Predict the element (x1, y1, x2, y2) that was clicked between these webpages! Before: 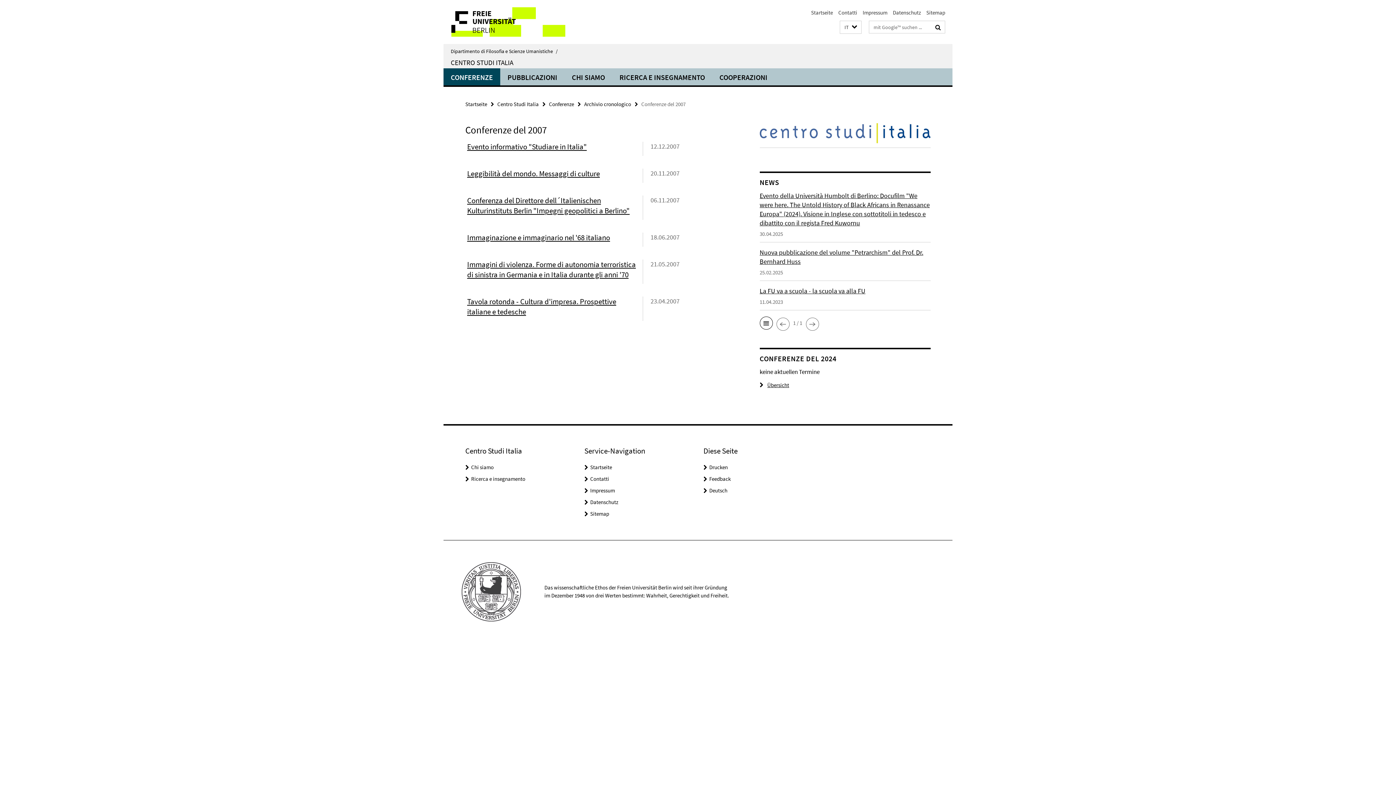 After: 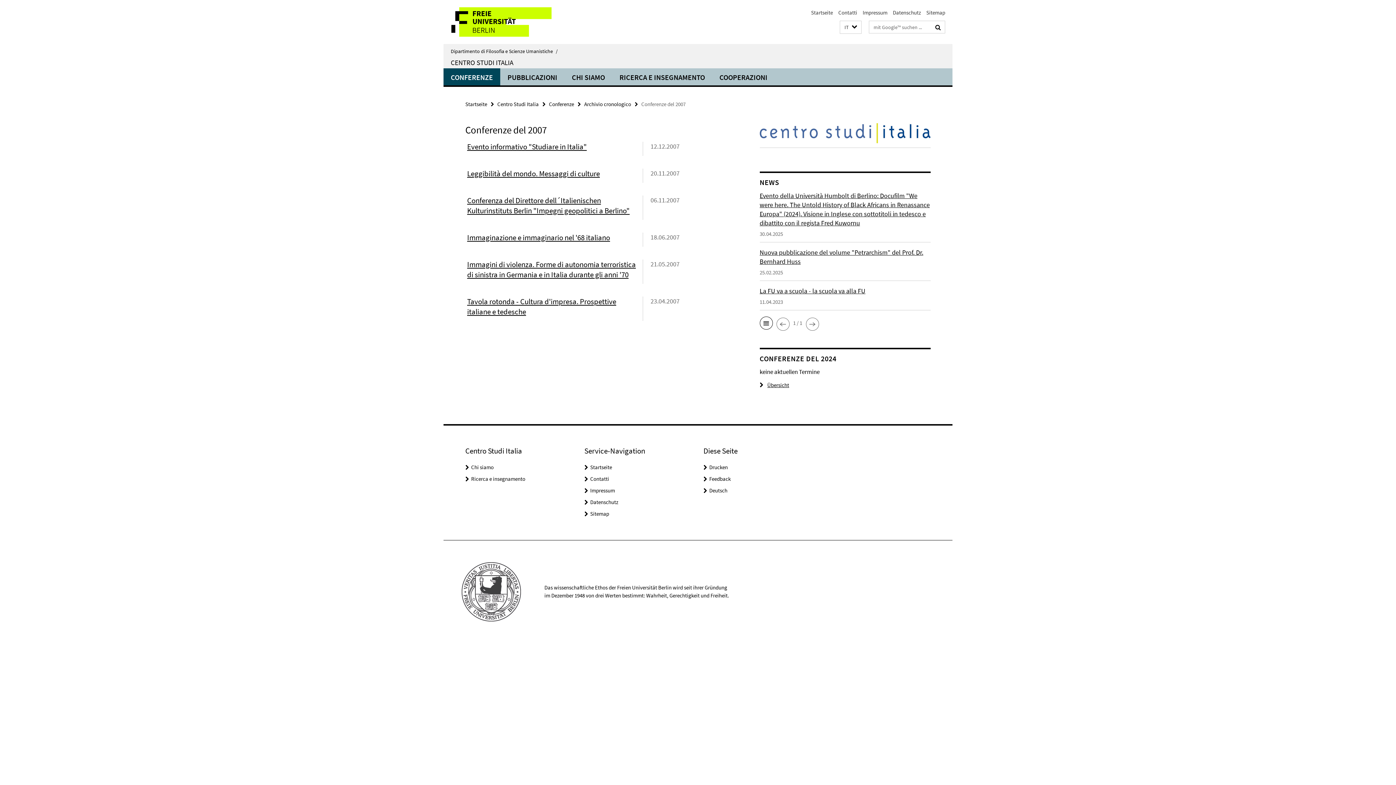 Action: label: Deutsch bbox: (709, 487, 727, 494)